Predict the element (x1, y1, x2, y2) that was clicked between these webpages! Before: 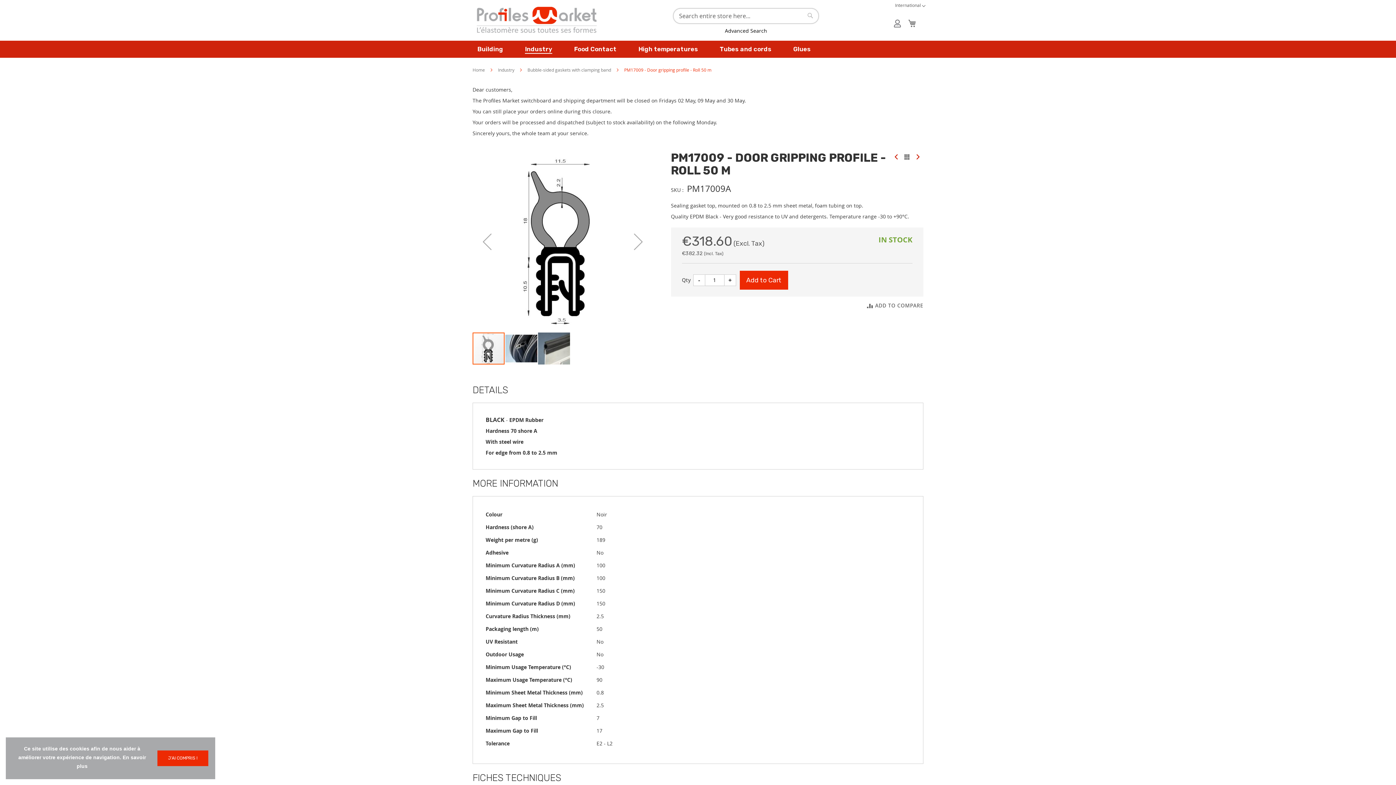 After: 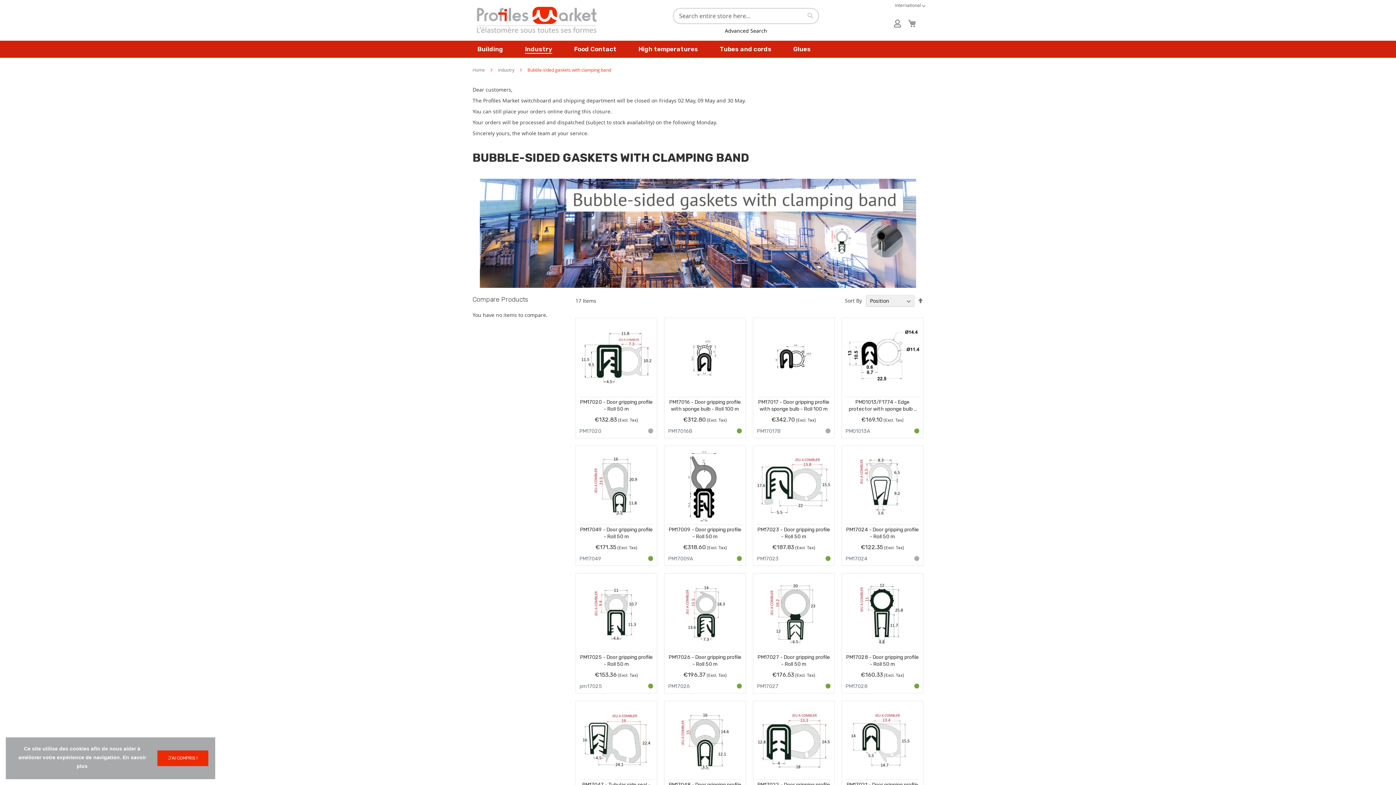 Action: bbox: (901, 151, 912, 161)